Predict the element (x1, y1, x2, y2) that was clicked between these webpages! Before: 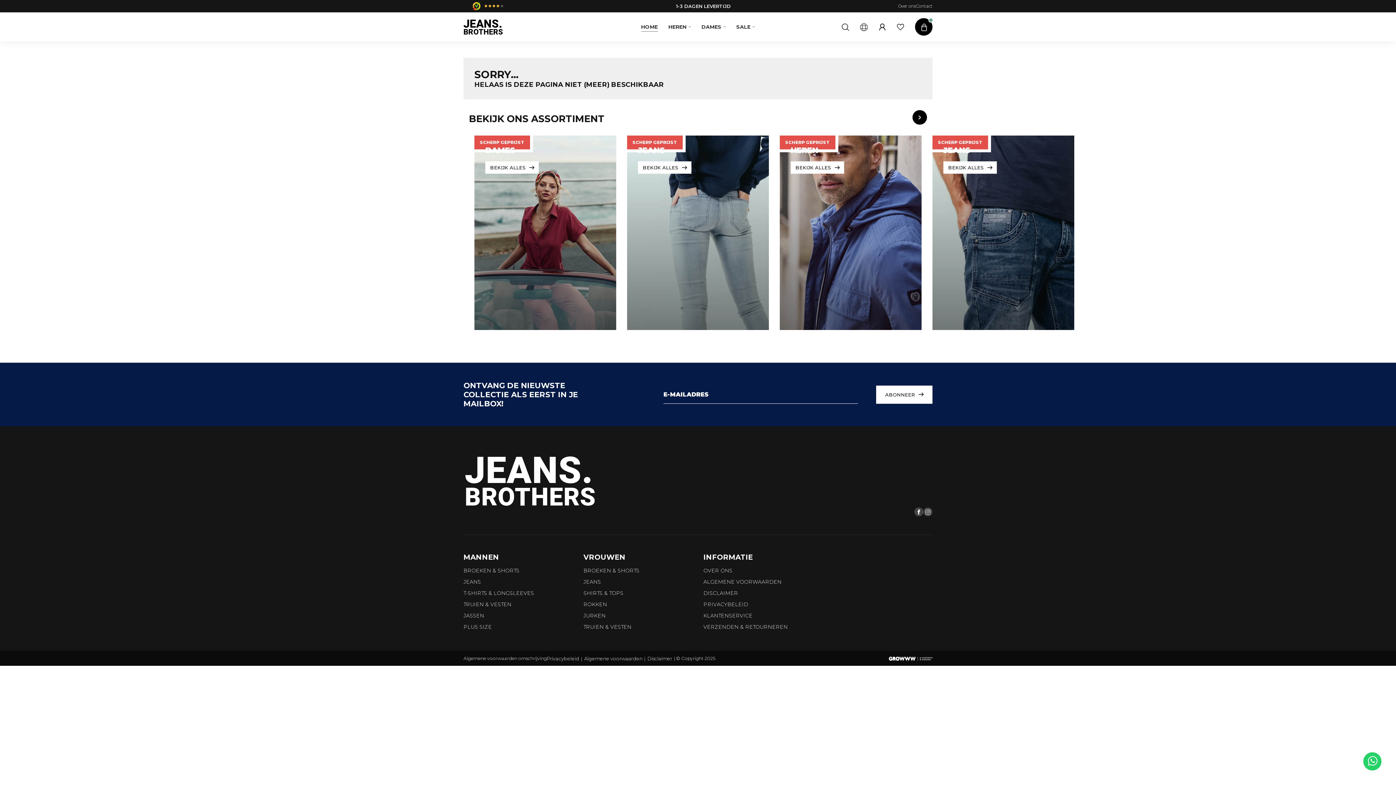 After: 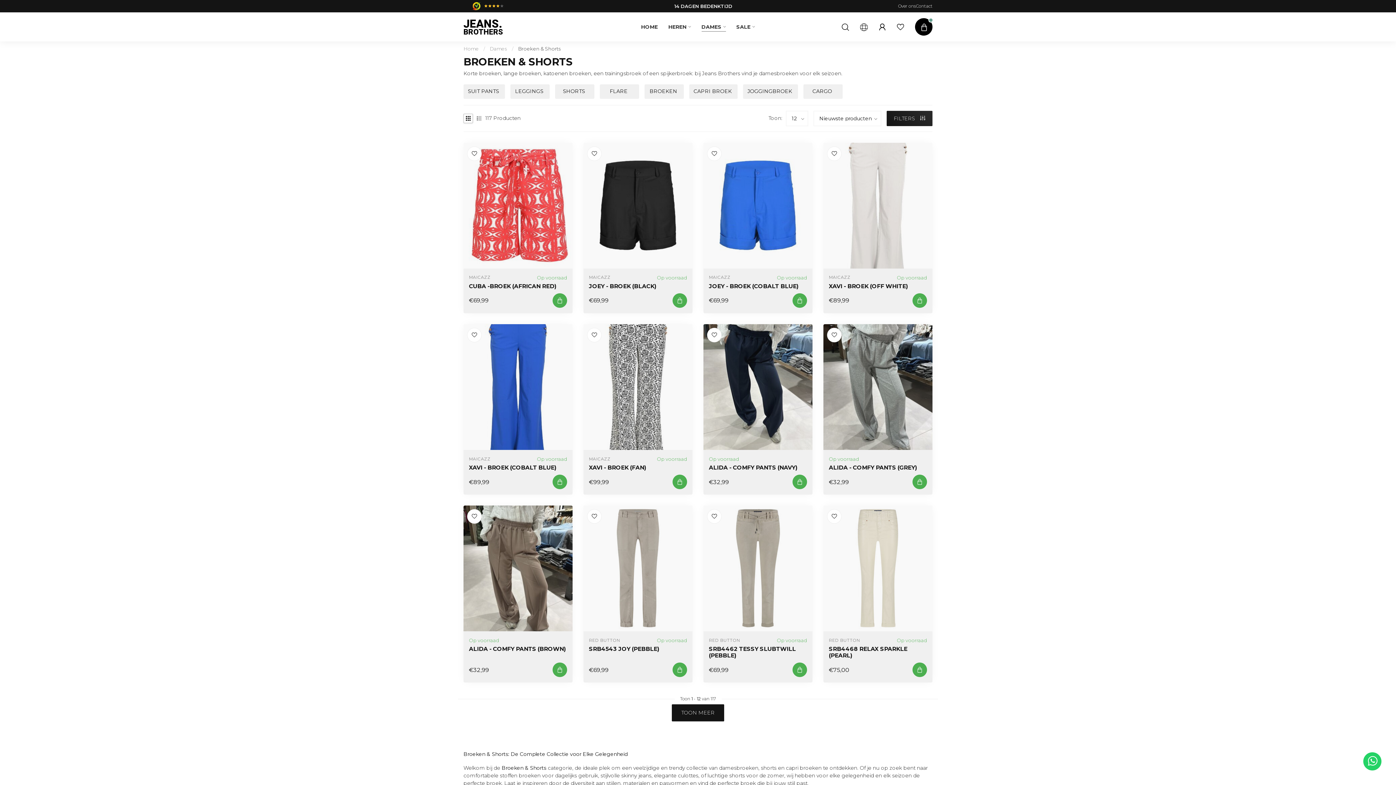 Action: label: BROEKEN & SHORTS bbox: (583, 565, 639, 576)